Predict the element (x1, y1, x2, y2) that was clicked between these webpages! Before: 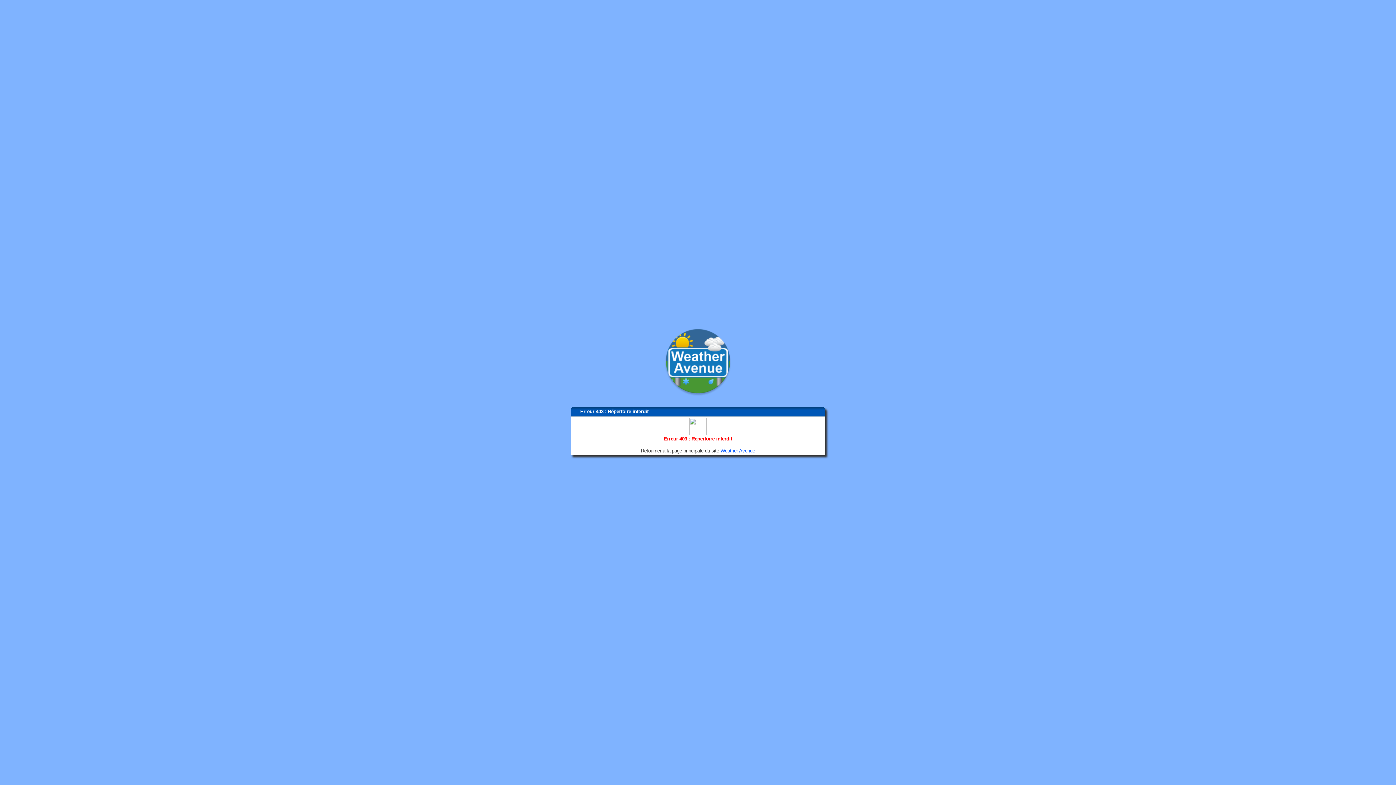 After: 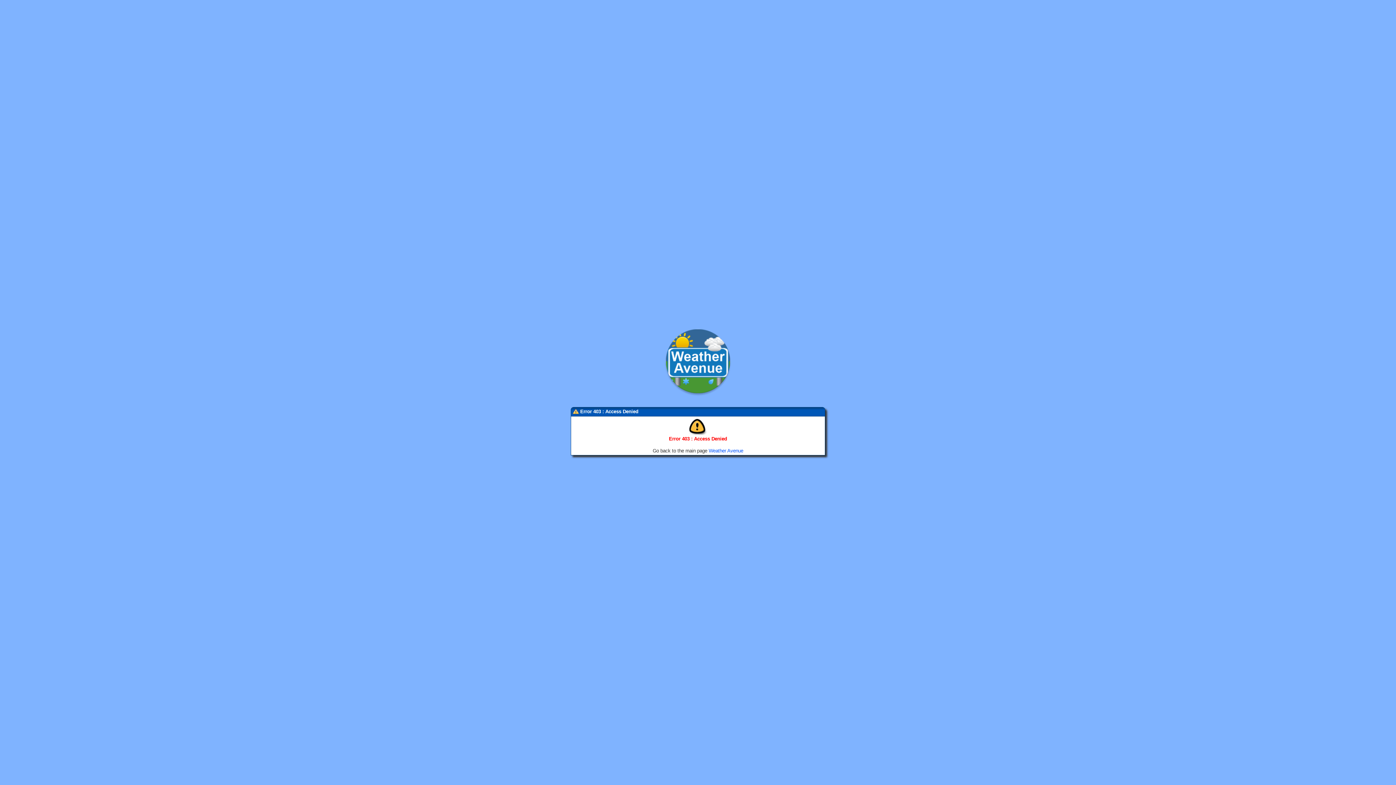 Action: bbox: (720, 448, 755, 453) label: Weather Avenue